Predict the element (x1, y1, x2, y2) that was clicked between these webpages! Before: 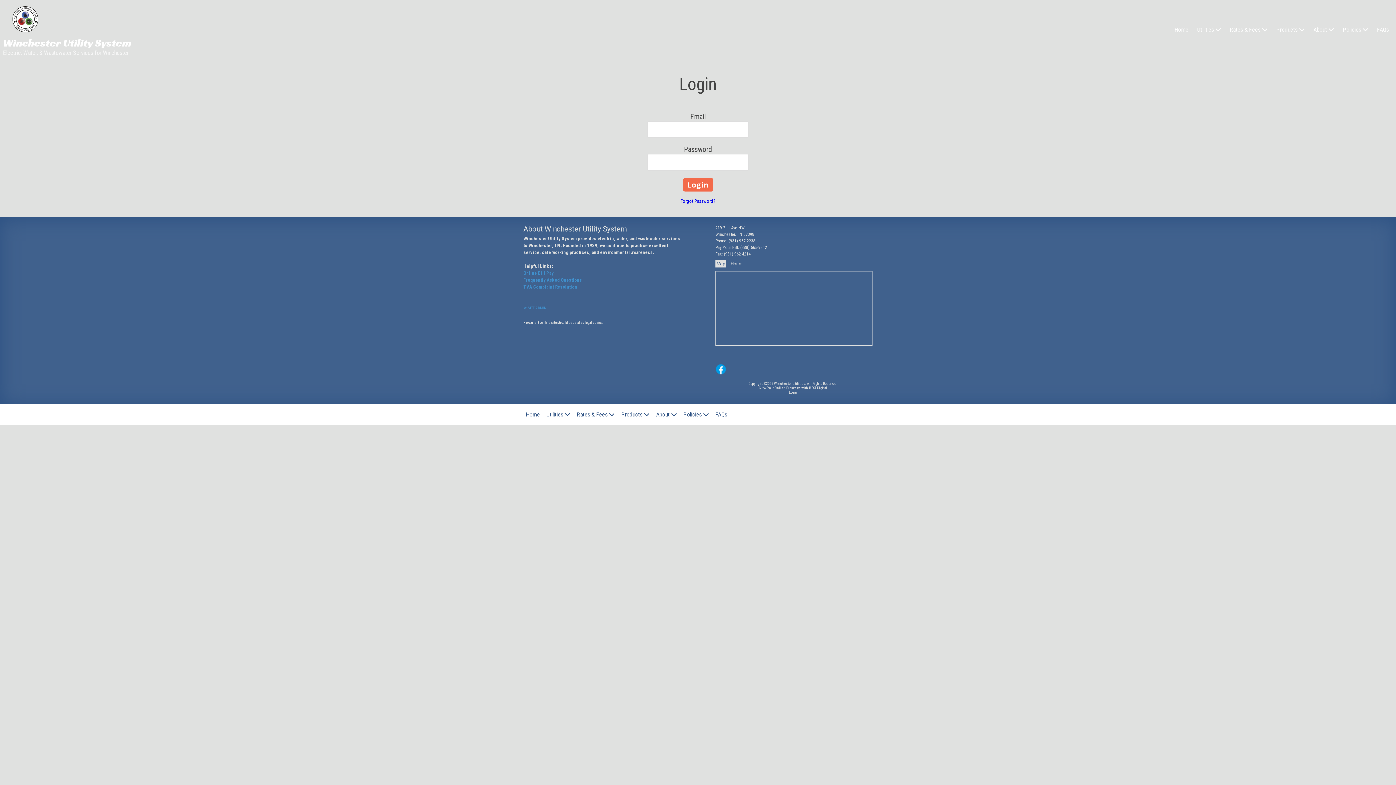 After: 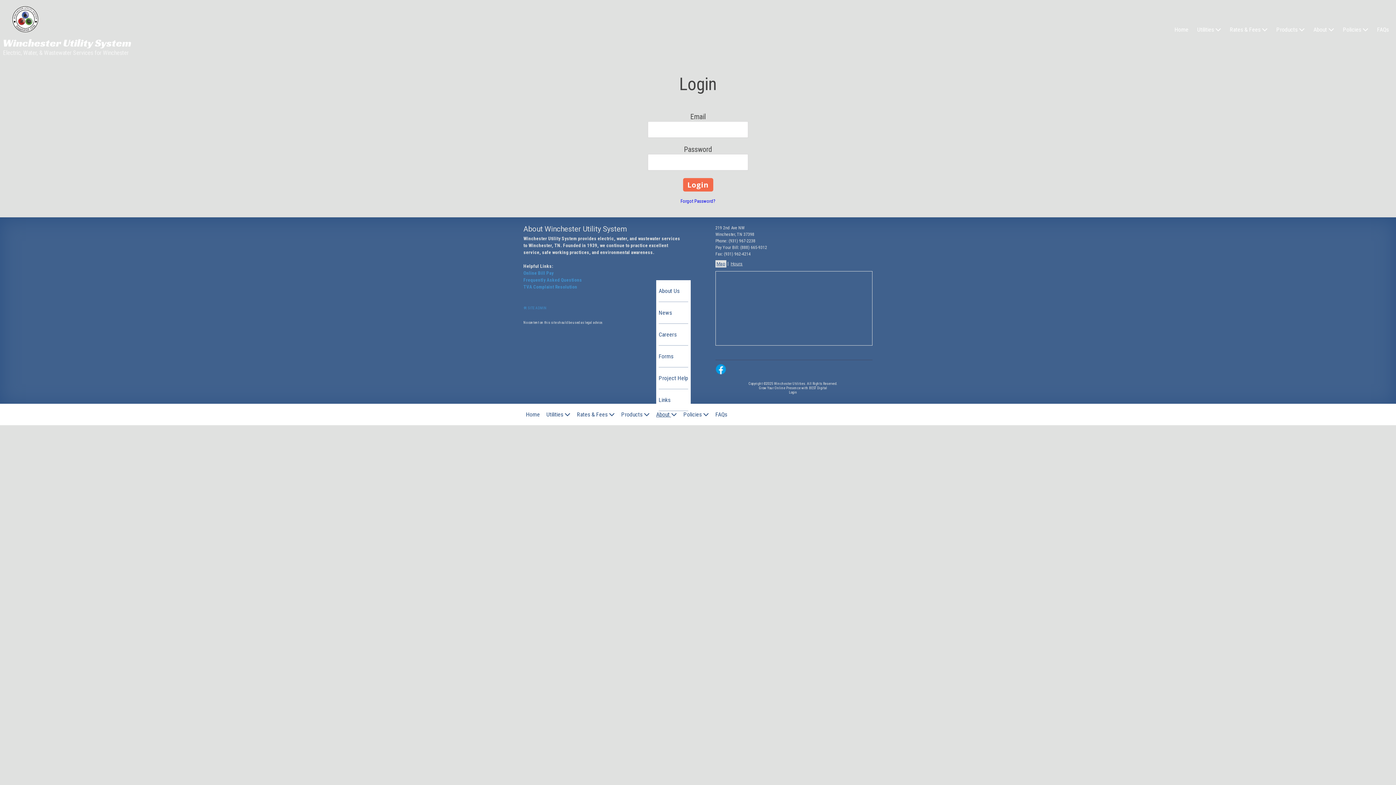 Action: label: About  bbox: (656, 404, 677, 425)